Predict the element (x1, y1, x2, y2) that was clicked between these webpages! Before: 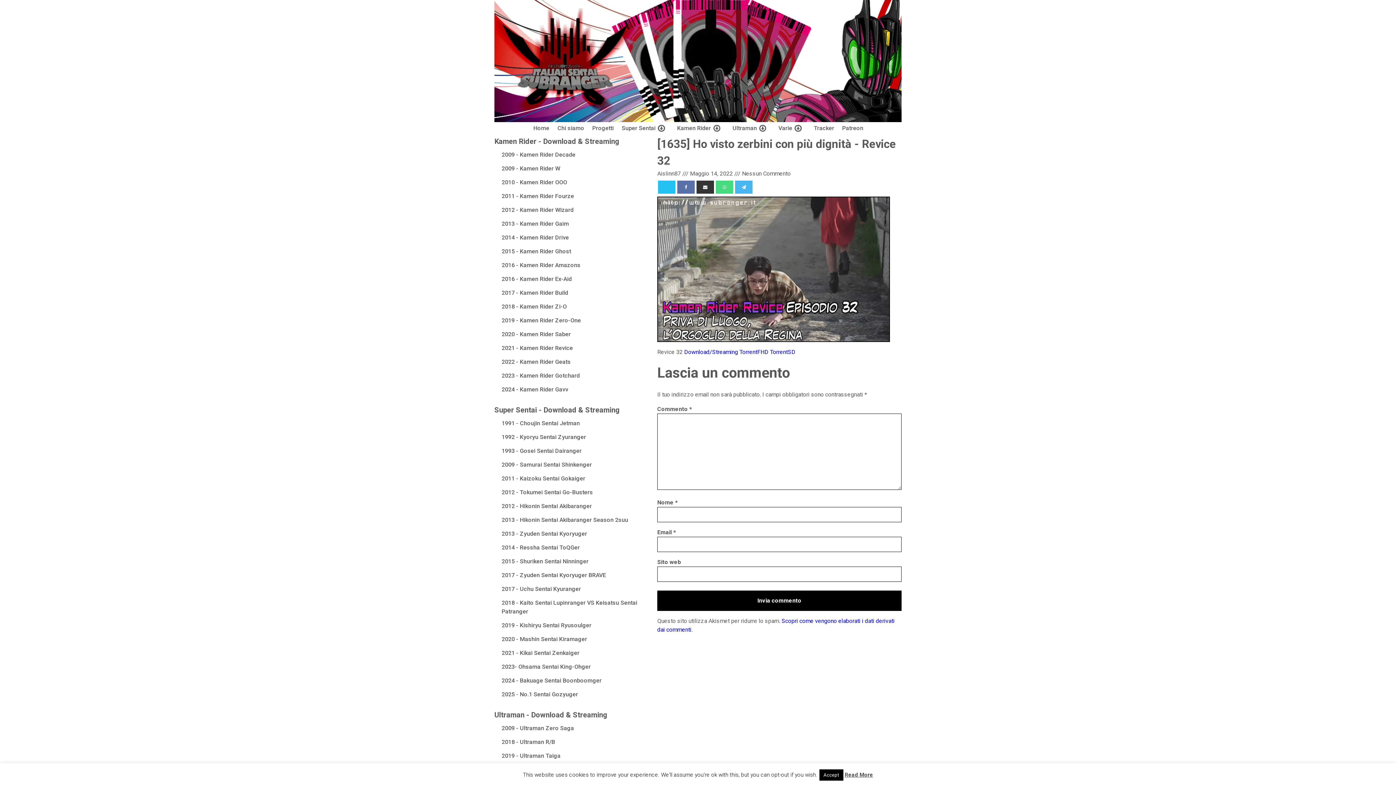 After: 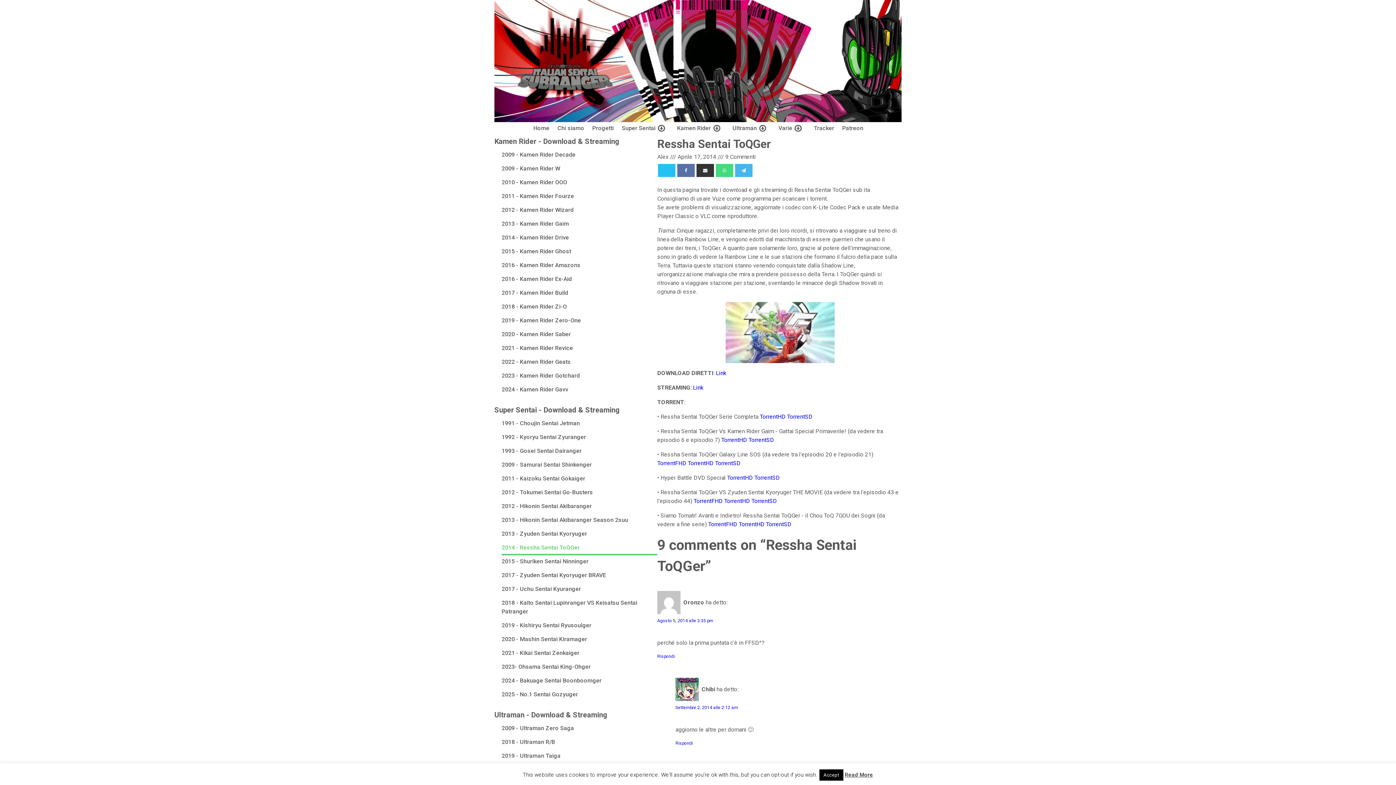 Action: bbox: (501, 541, 657, 555) label: 2014 - Ressha Sentai ToQGer